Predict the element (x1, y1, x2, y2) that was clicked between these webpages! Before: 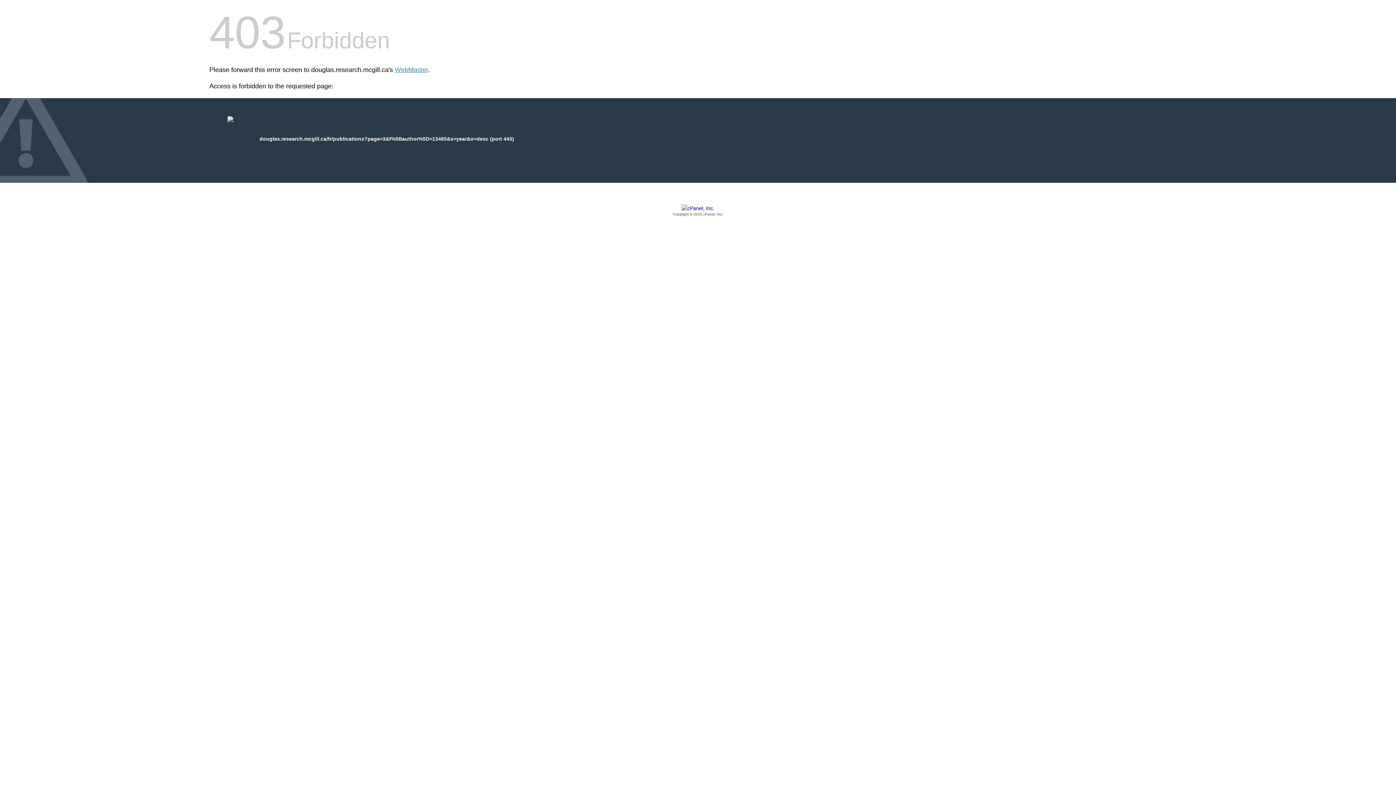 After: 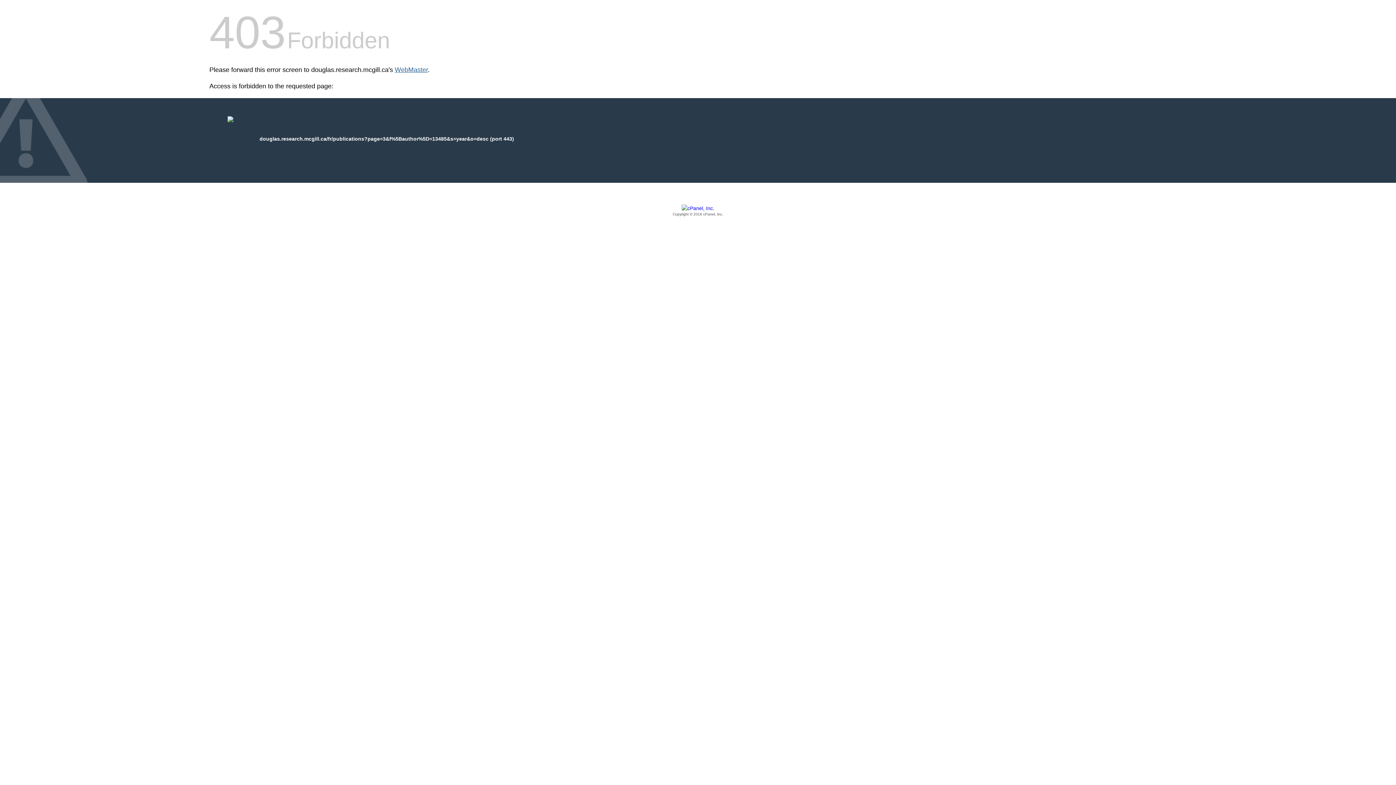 Action: bbox: (394, 66, 428, 73) label: WebMaster